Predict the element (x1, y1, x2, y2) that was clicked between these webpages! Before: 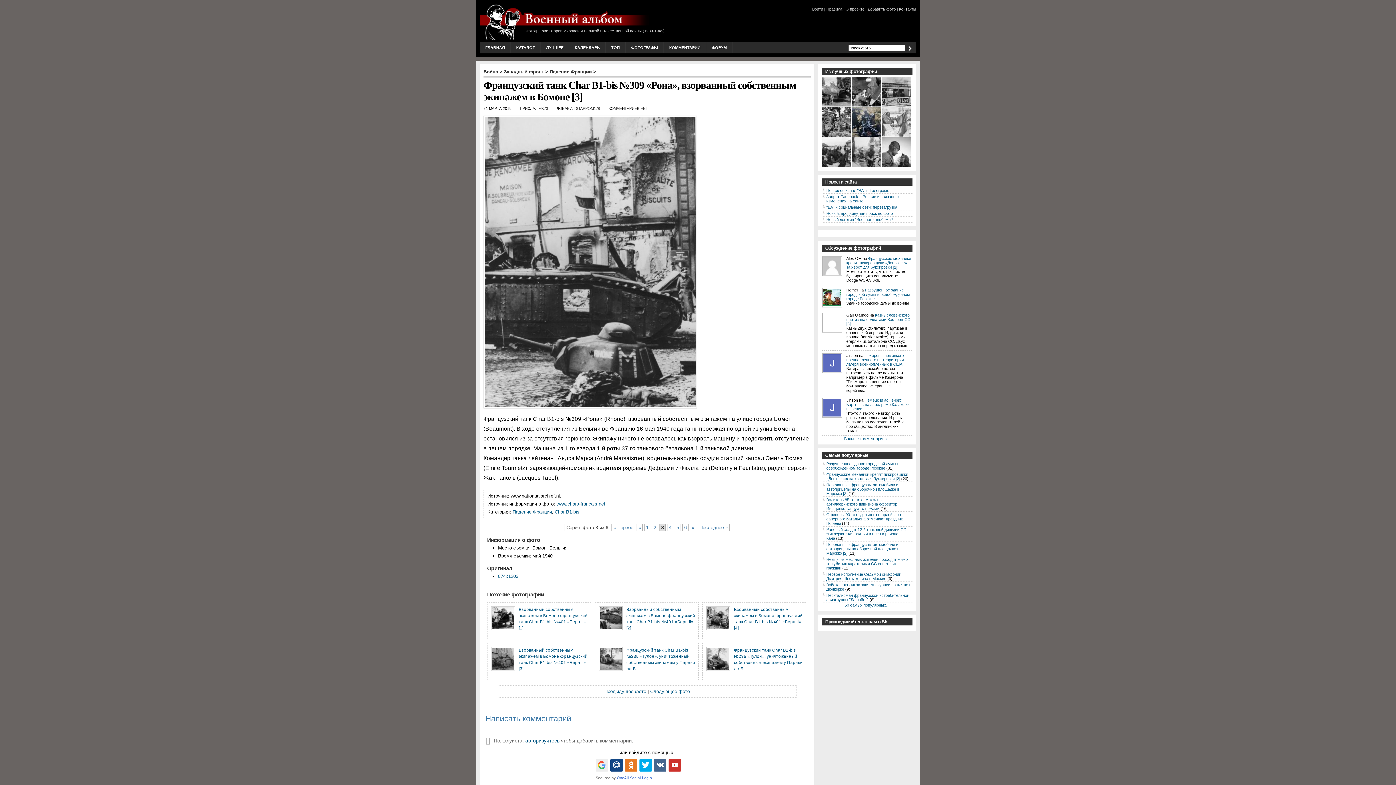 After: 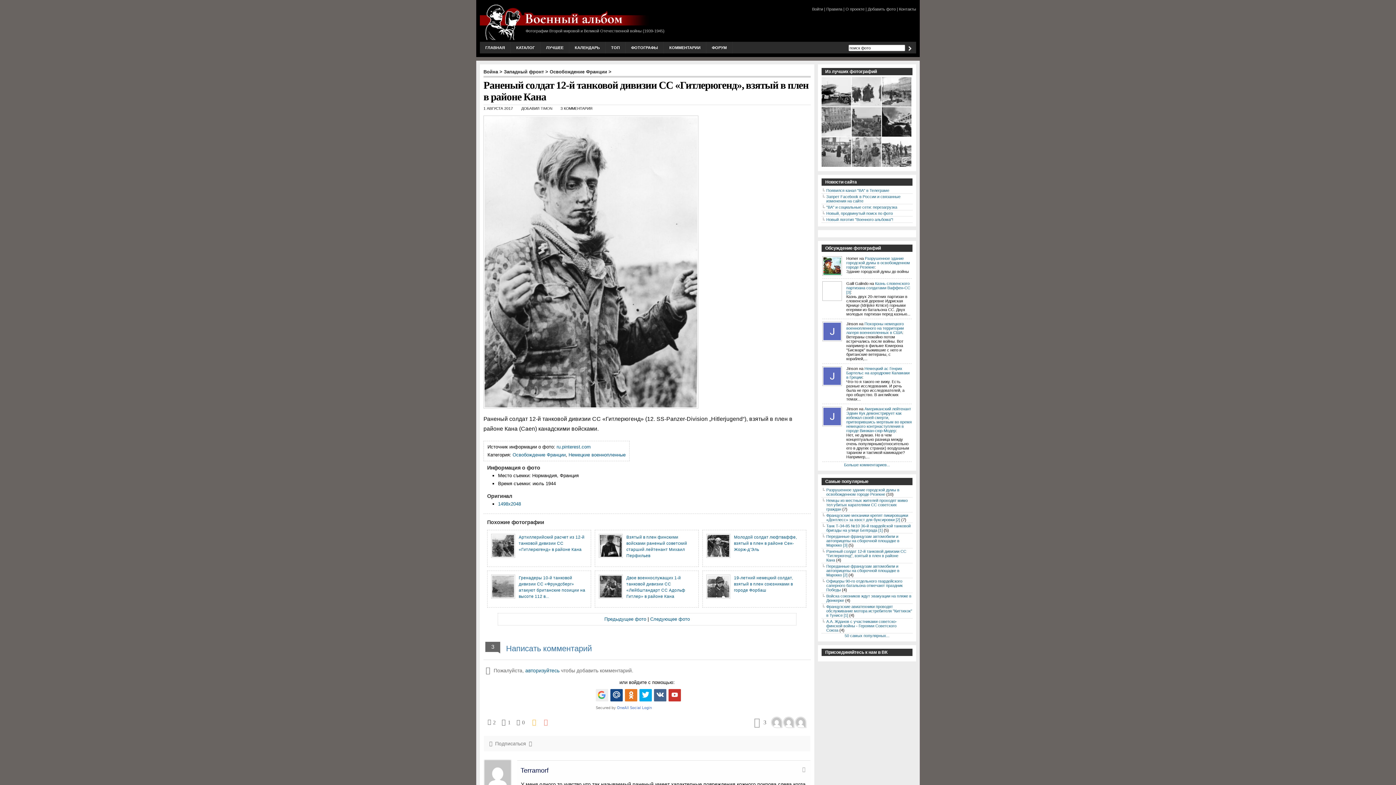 Action: label: Раненый солдат 12-й танковой дивизии СС "Гитлерюгенд", взятый в плен в районе Кана bbox: (826, 527, 906, 540)